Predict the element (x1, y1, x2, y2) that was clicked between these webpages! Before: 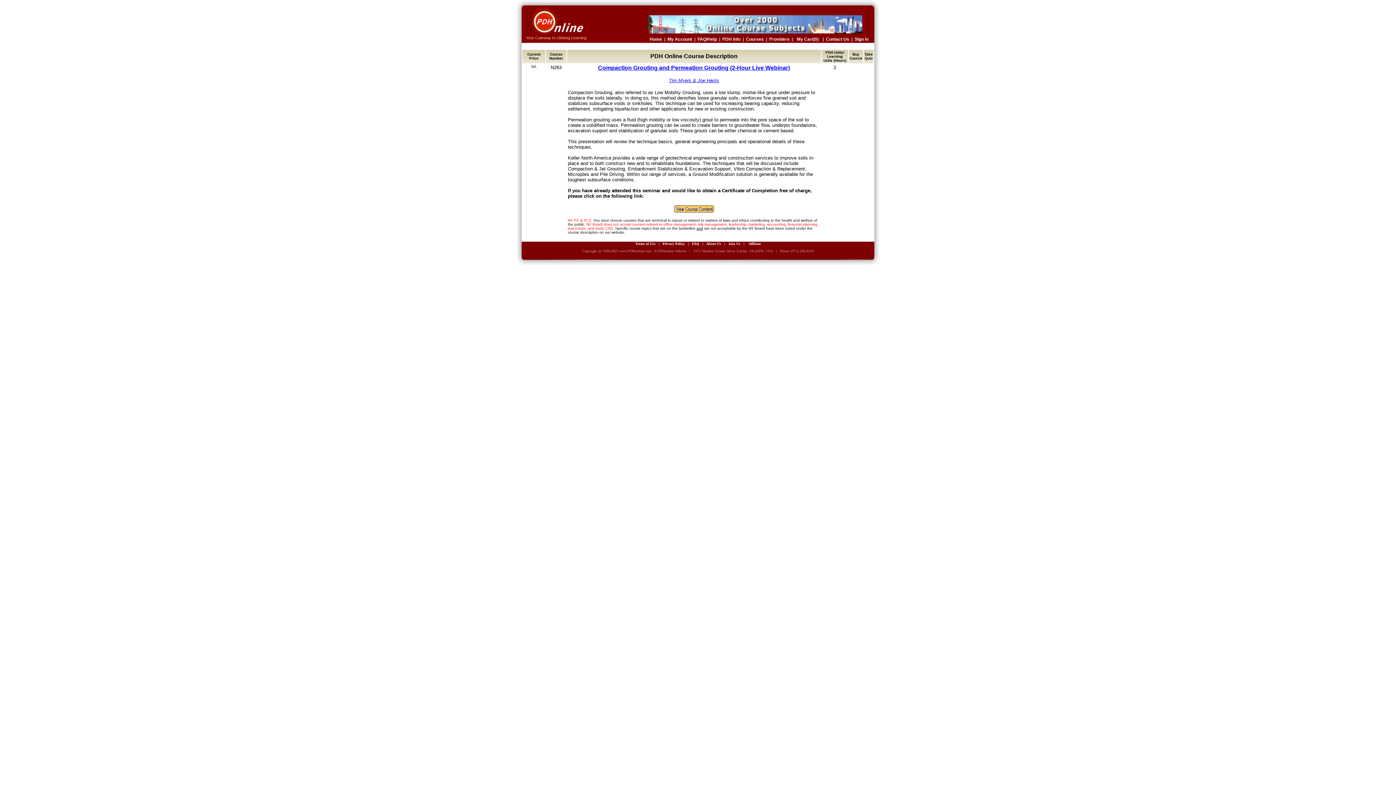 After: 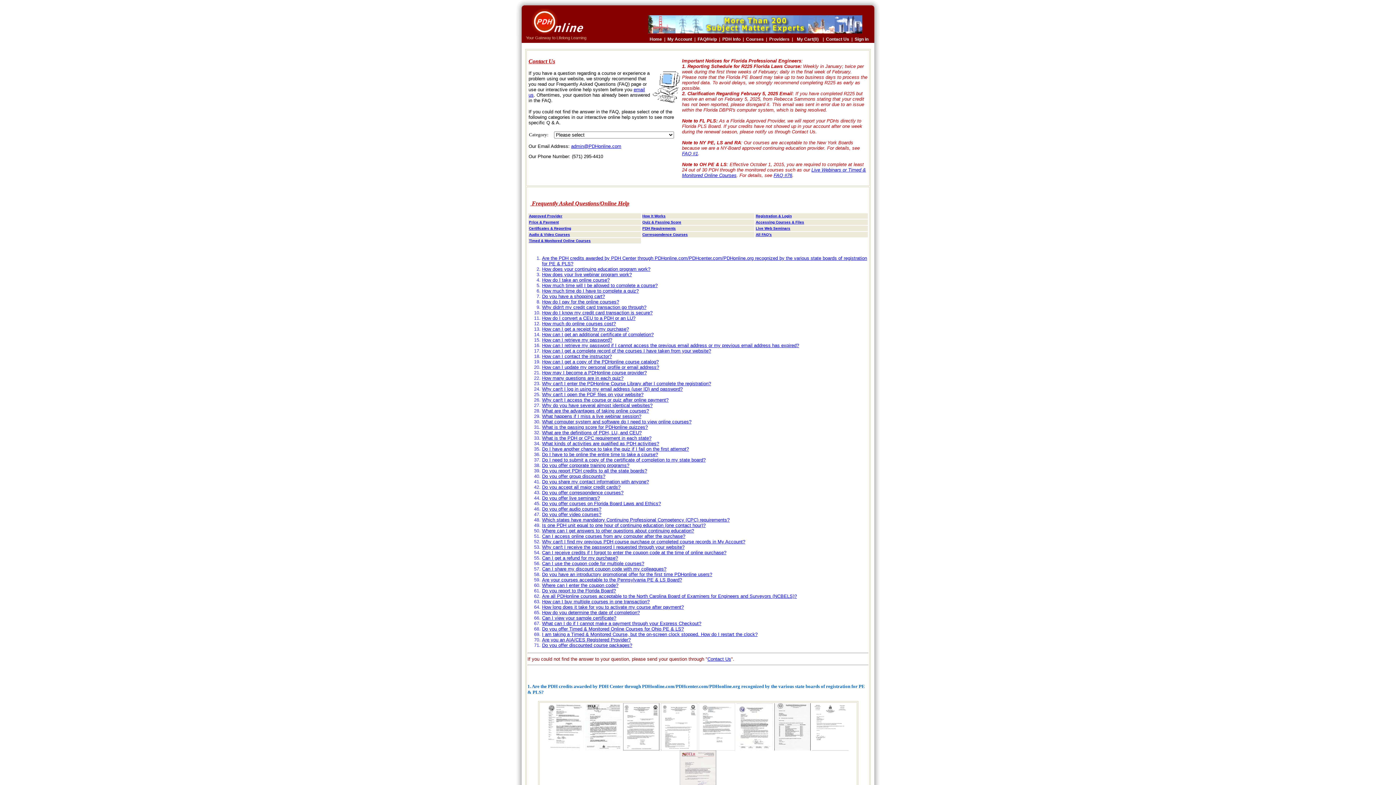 Action: bbox: (826, 35, 849, 42) label: Contact Us